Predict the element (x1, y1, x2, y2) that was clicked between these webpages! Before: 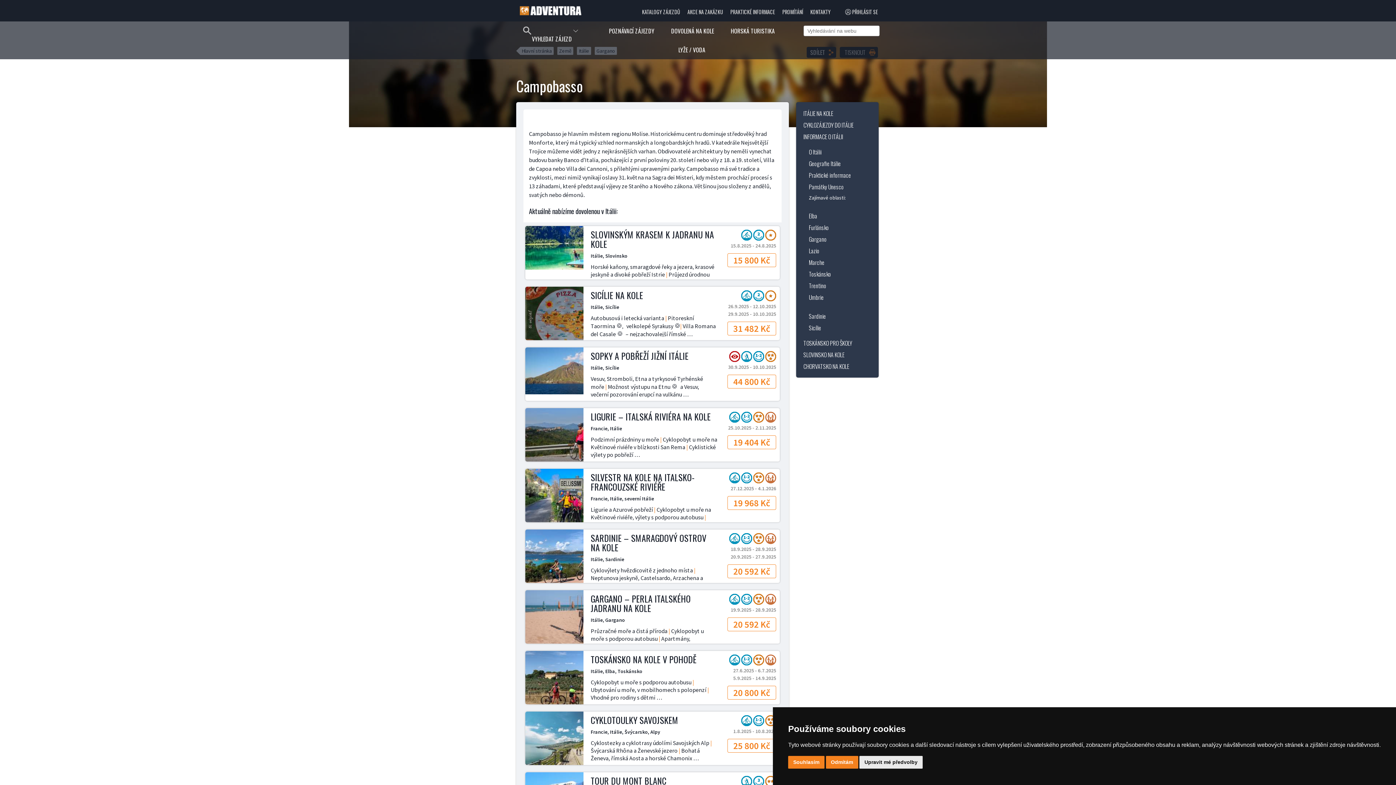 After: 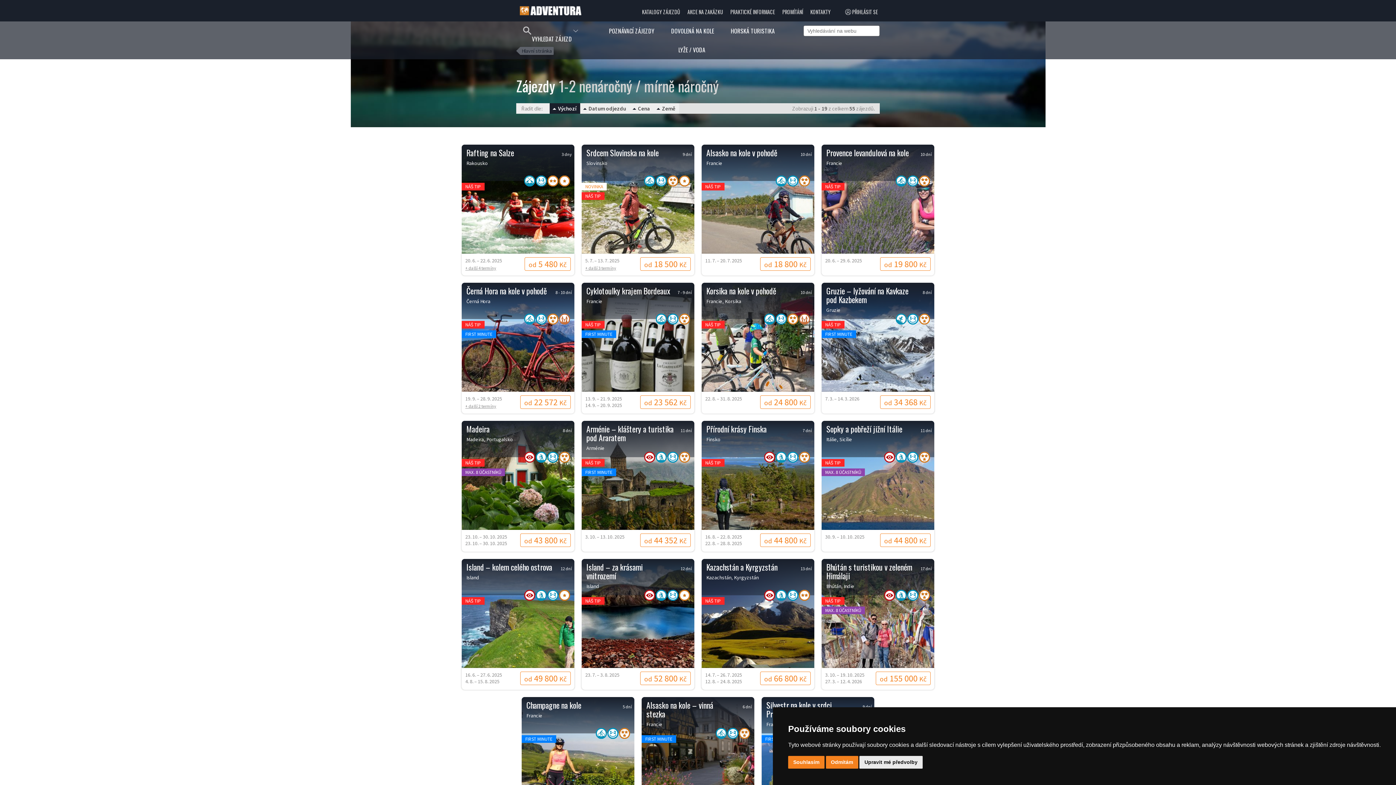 Action: bbox: (752, 351, 764, 362)